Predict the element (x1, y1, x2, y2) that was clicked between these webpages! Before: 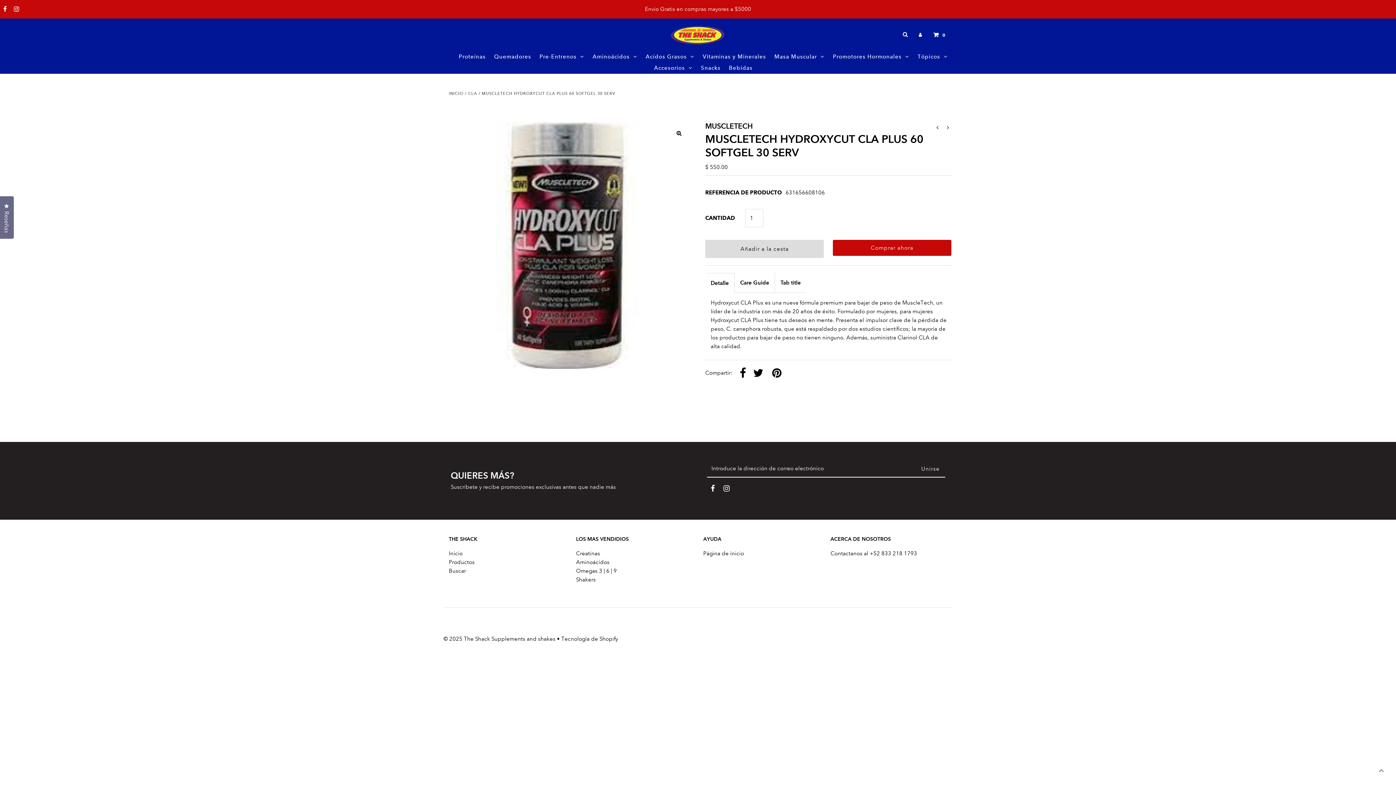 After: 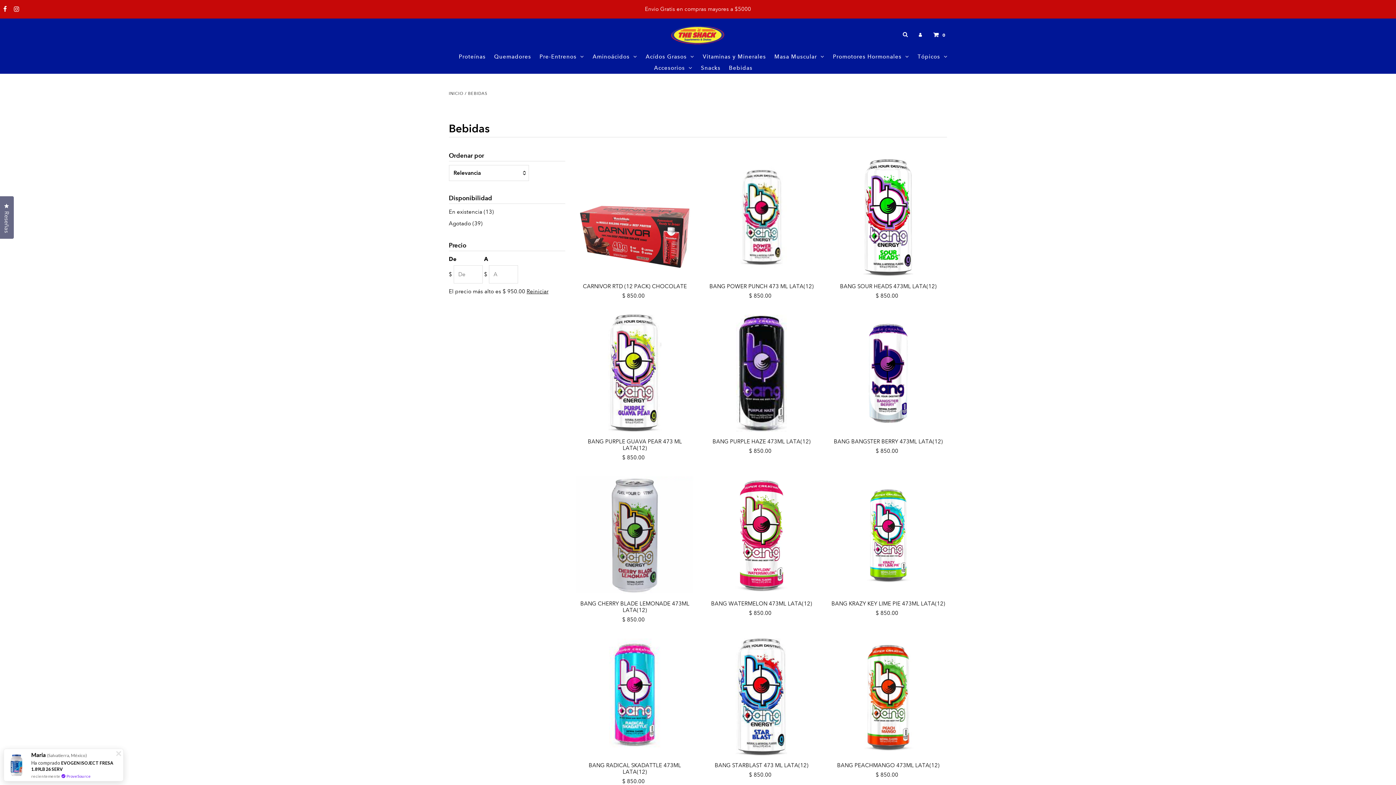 Action: bbox: (725, 62, 756, 73) label: Bebidas